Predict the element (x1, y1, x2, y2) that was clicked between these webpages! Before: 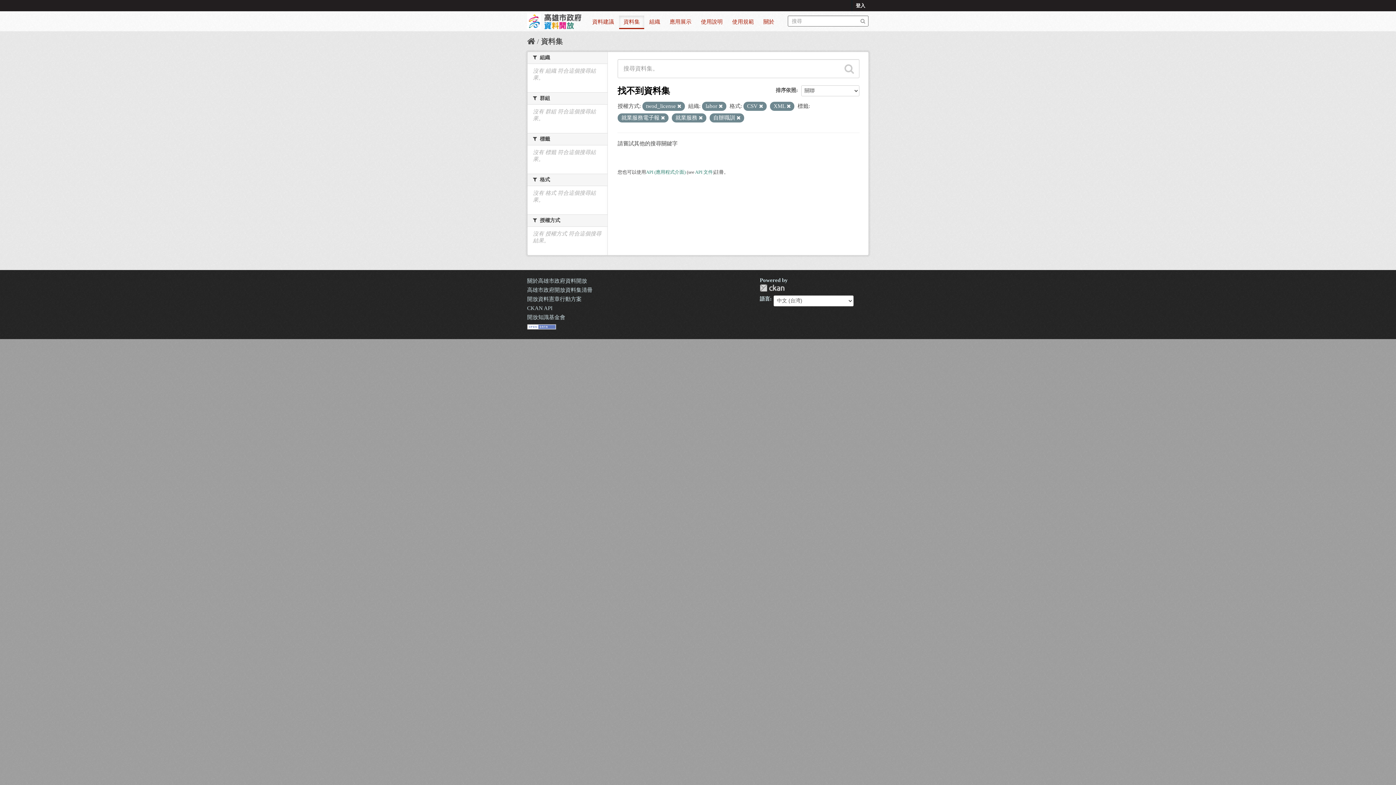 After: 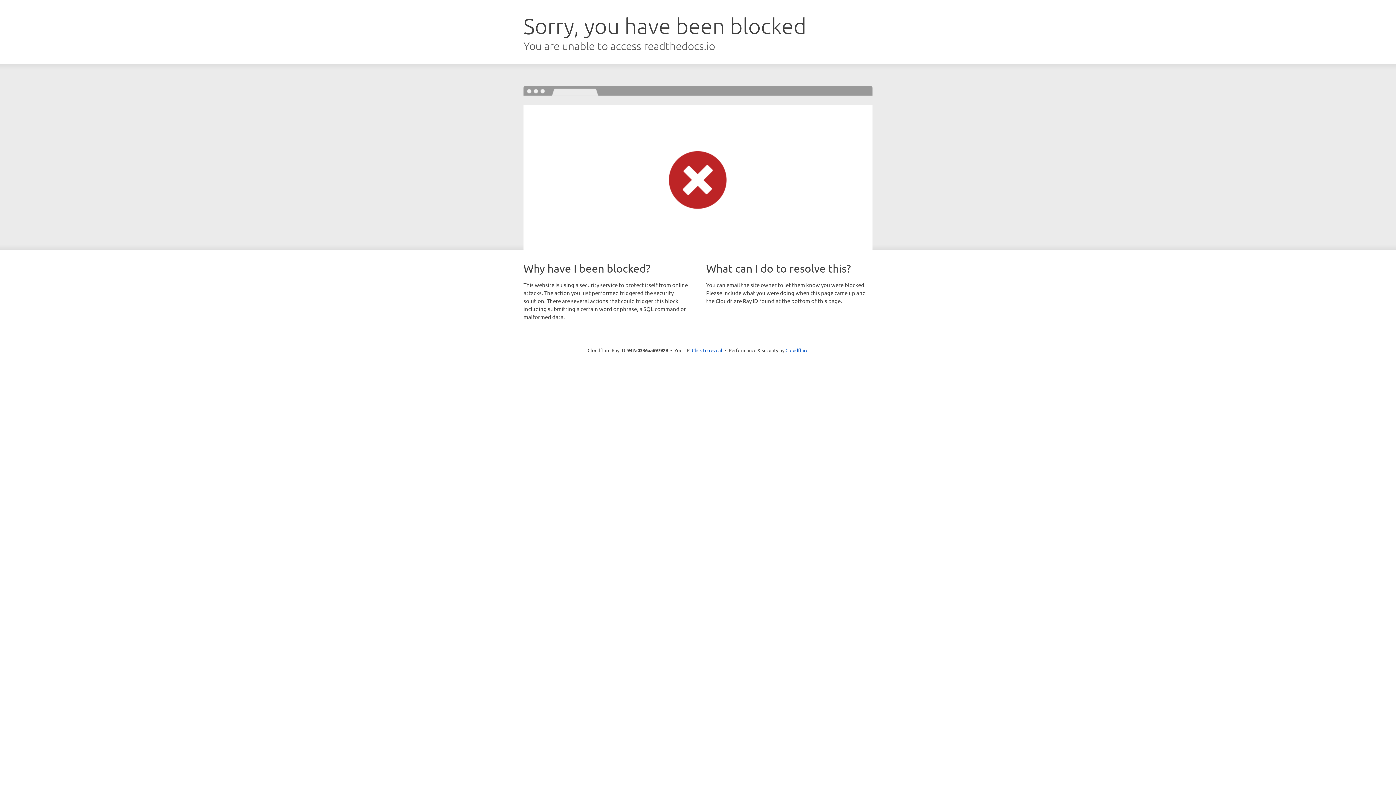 Action: label: API 文件 bbox: (695, 169, 713, 174)